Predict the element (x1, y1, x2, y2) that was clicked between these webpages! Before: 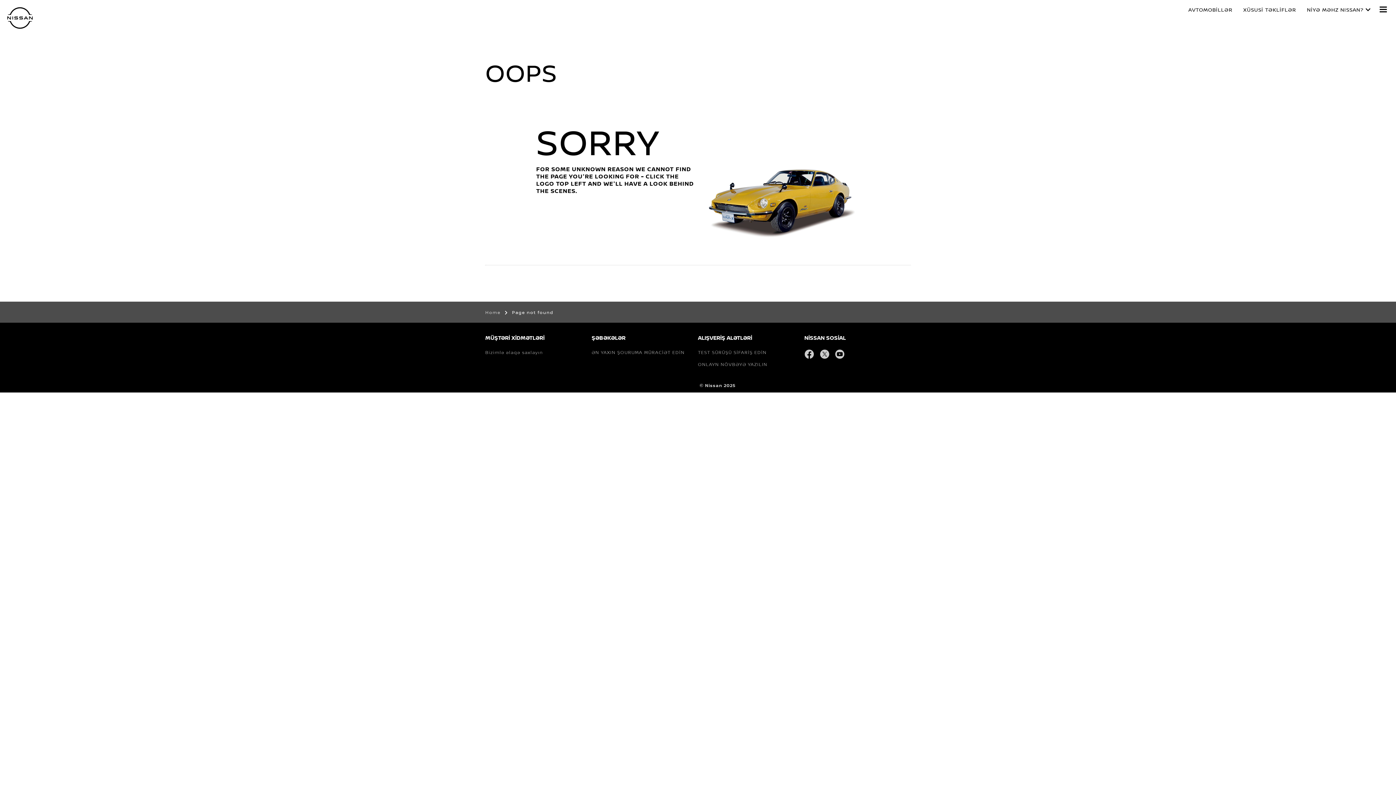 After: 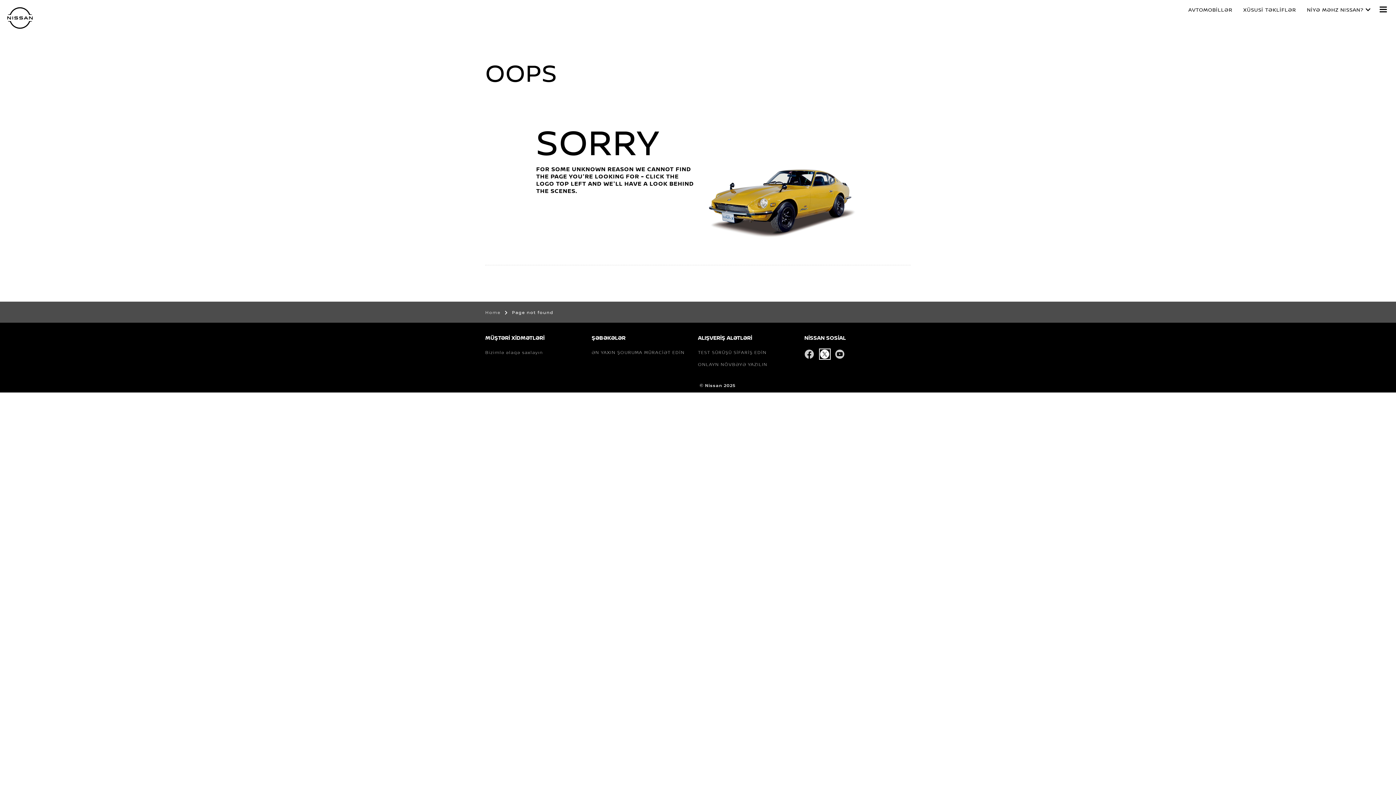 Action: label: twitter bbox: (819, 349, 833, 363)